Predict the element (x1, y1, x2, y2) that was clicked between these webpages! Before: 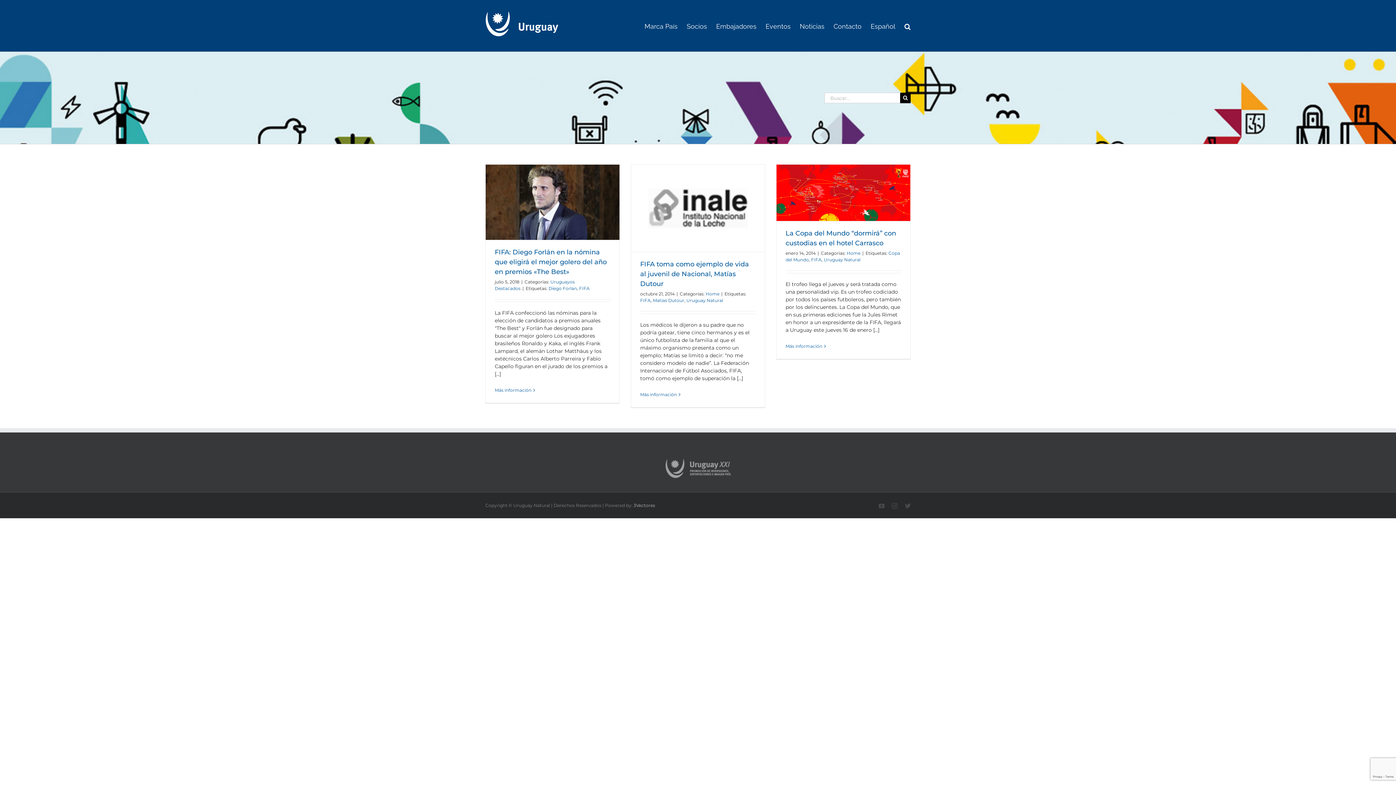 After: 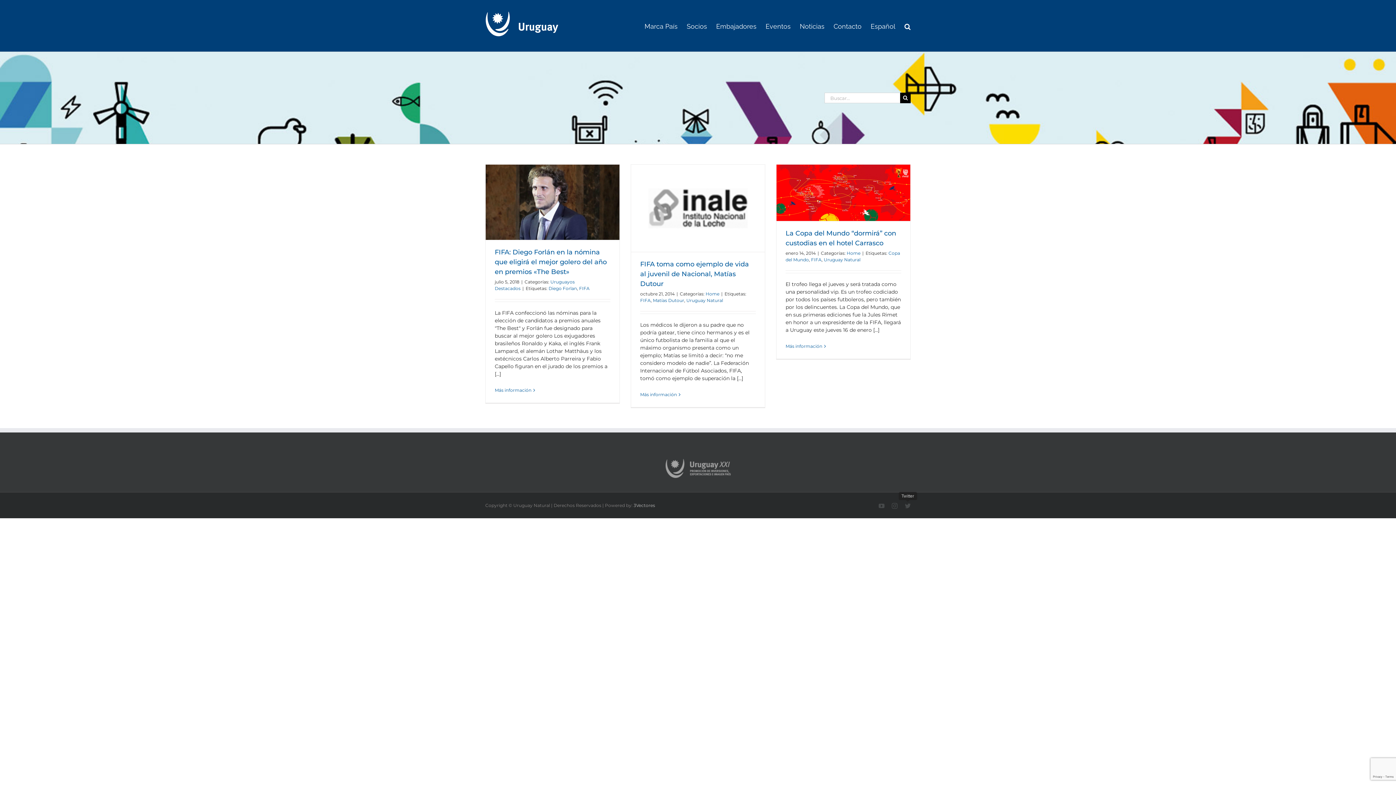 Action: label: Twitter bbox: (905, 503, 910, 509)